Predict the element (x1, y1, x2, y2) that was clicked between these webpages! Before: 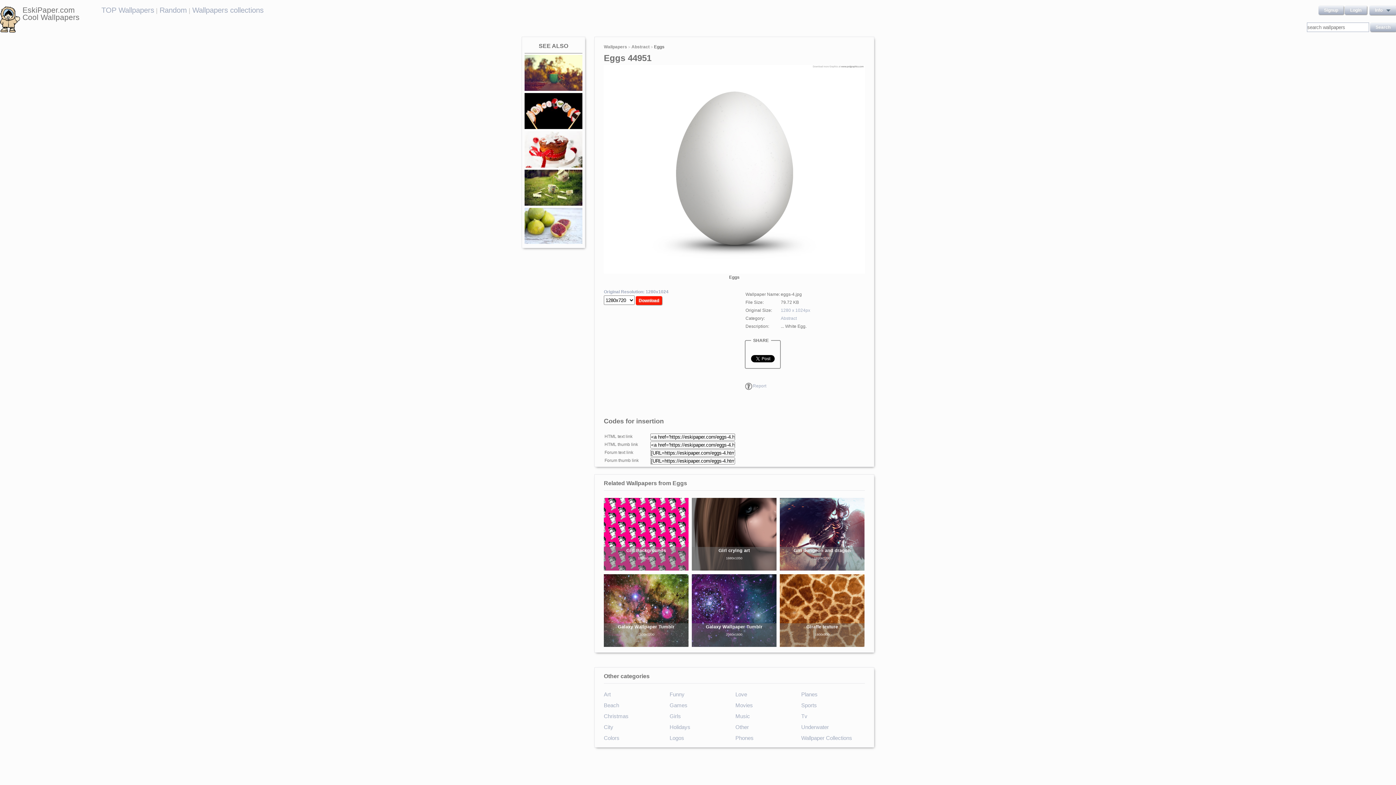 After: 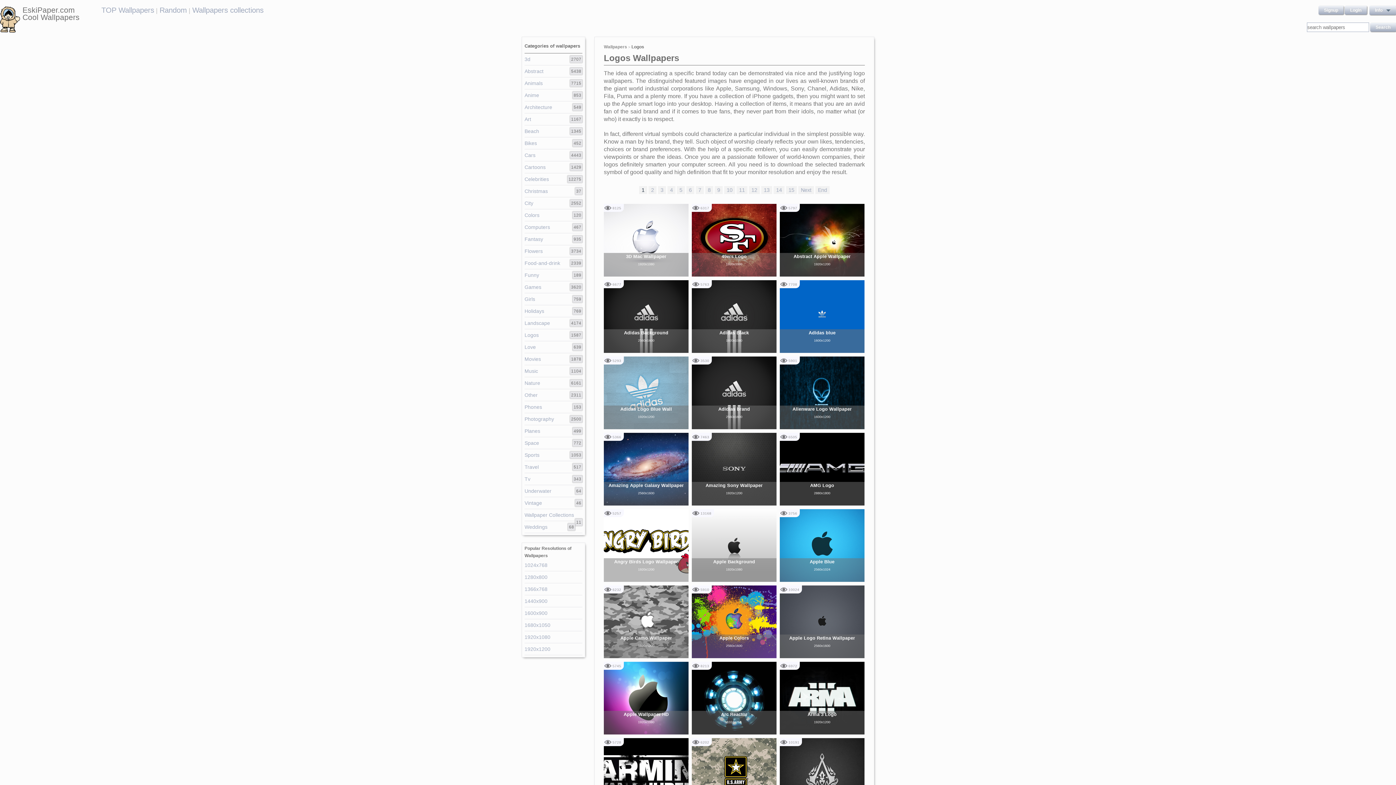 Action: label: Logos bbox: (669, 735, 732, 745)